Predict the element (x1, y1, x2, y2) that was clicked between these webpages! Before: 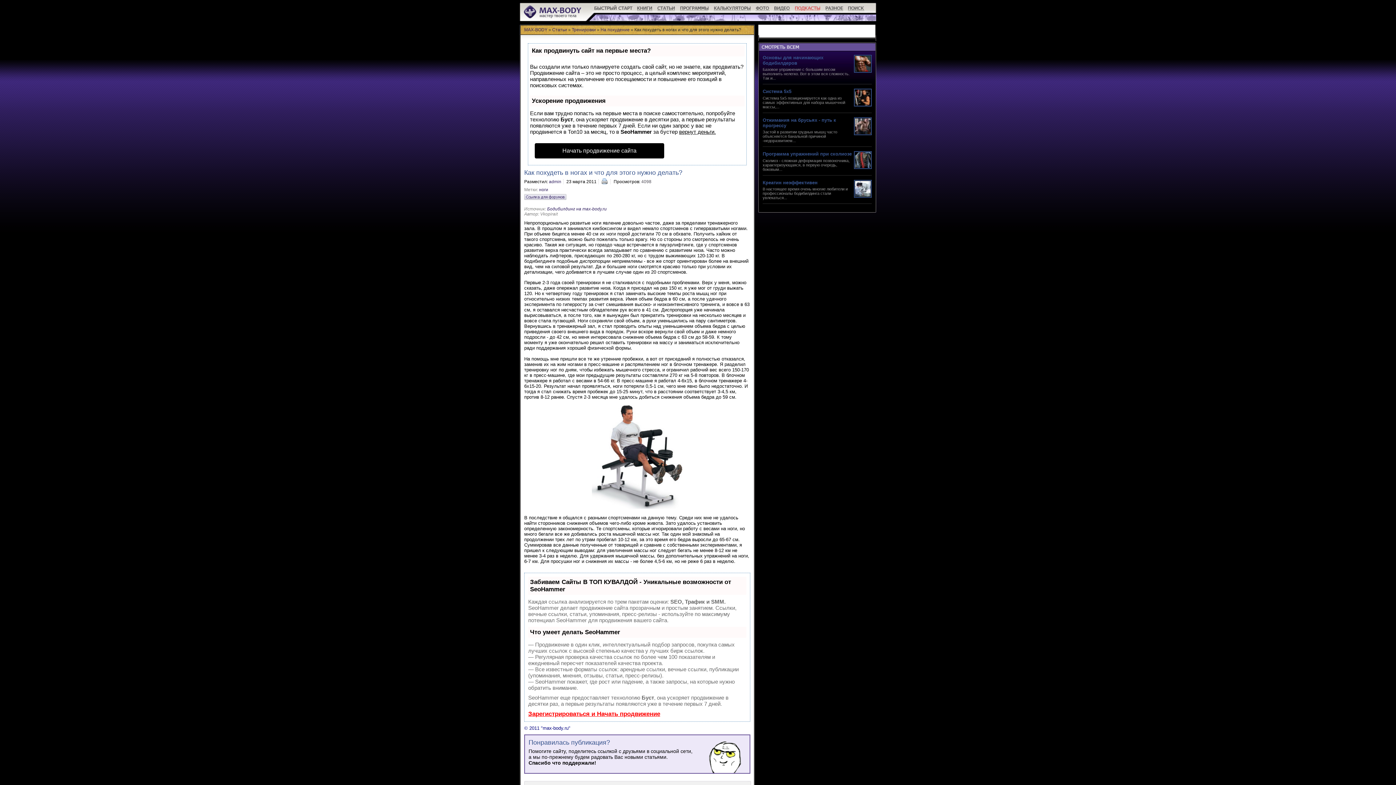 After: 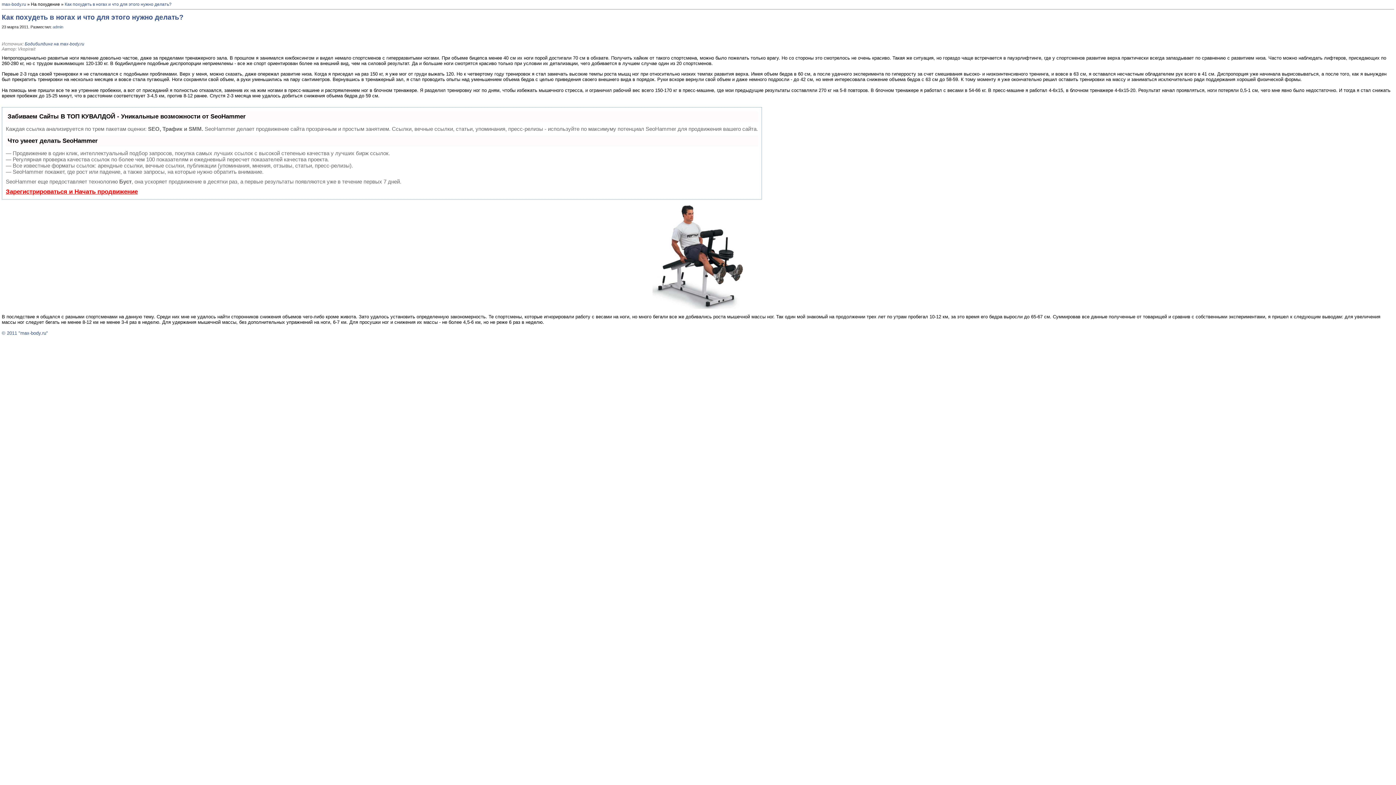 Action: bbox: (601, 180, 607, 185)